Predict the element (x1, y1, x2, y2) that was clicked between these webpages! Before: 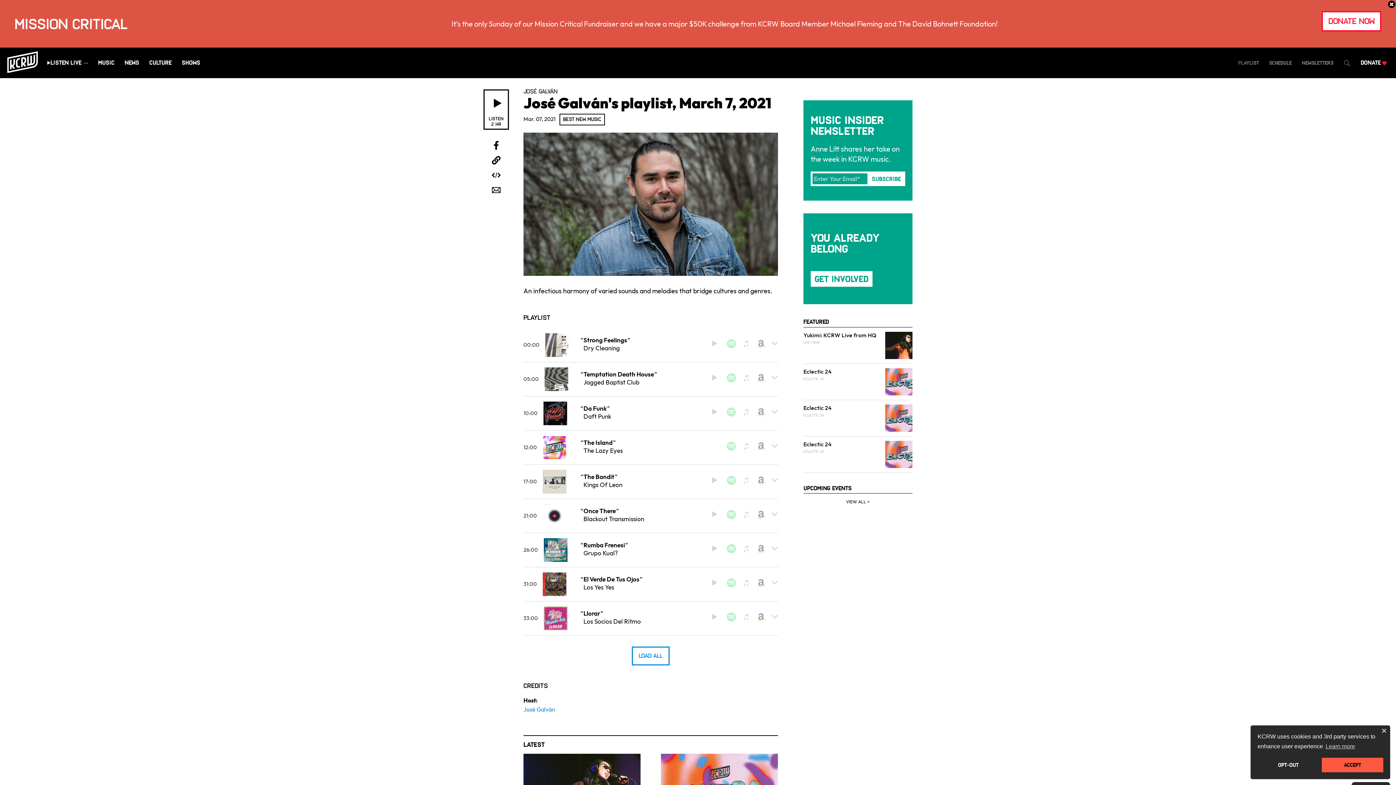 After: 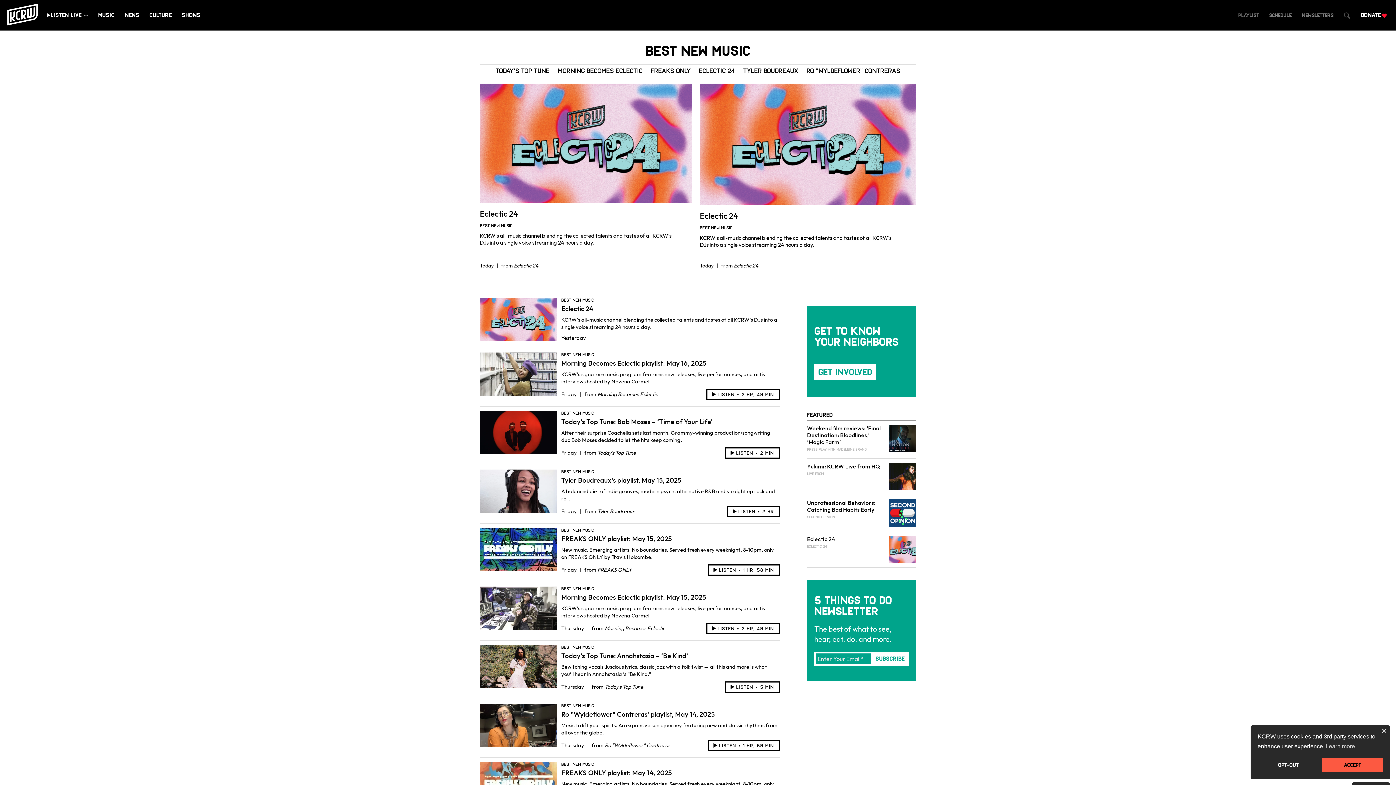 Action: label: BEST NEW MUSIC bbox: (559, 113, 605, 125)